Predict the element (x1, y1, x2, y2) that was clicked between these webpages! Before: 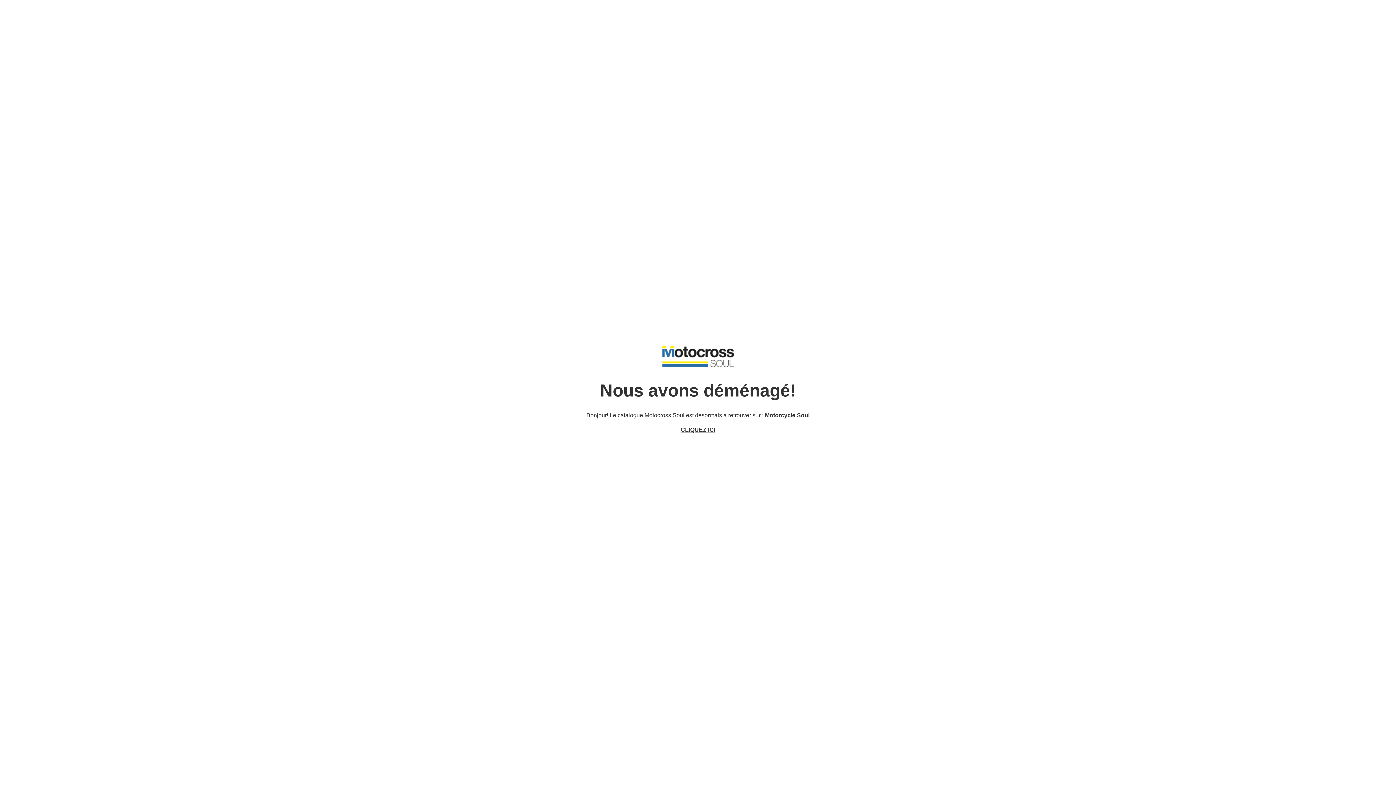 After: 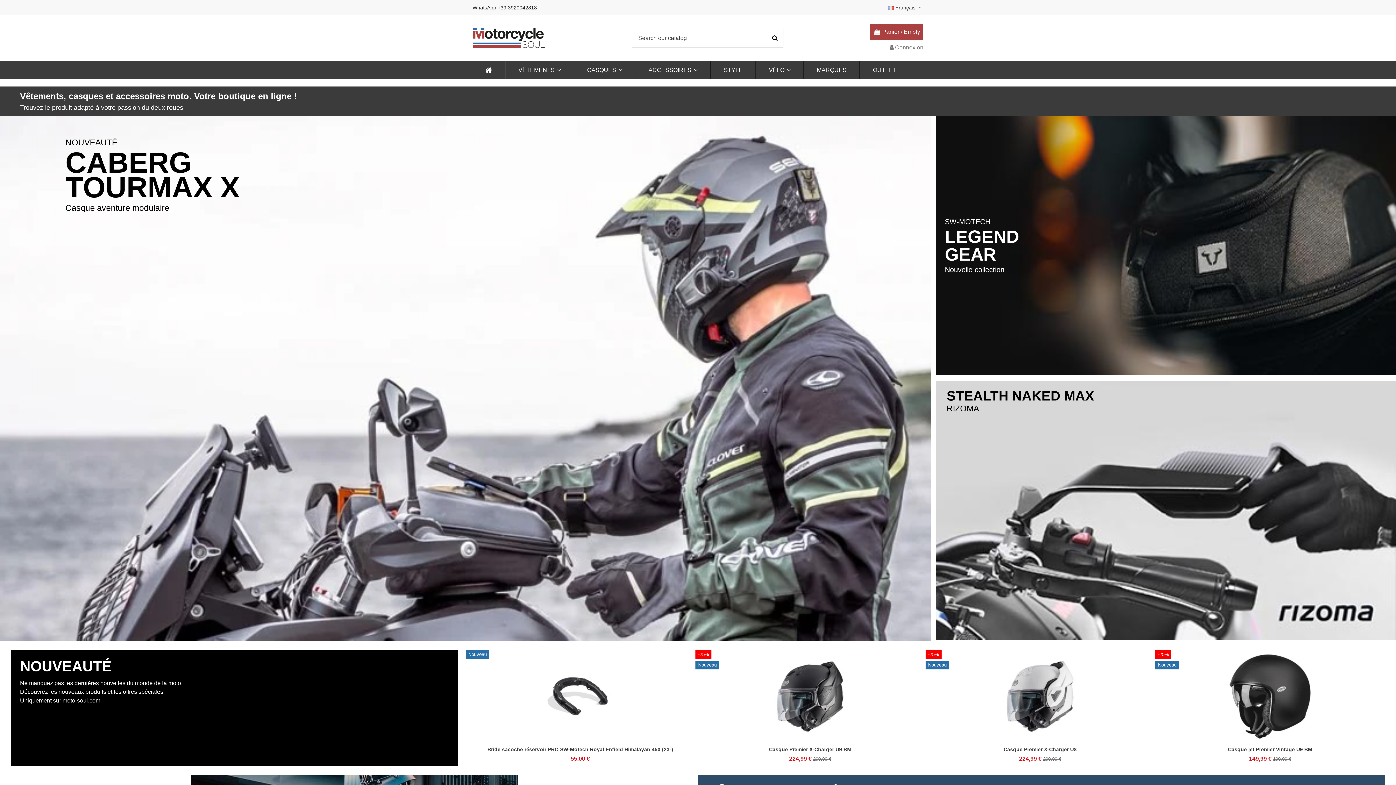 Action: label: CLIQUEZ ICI bbox: (680, 426, 715, 433)